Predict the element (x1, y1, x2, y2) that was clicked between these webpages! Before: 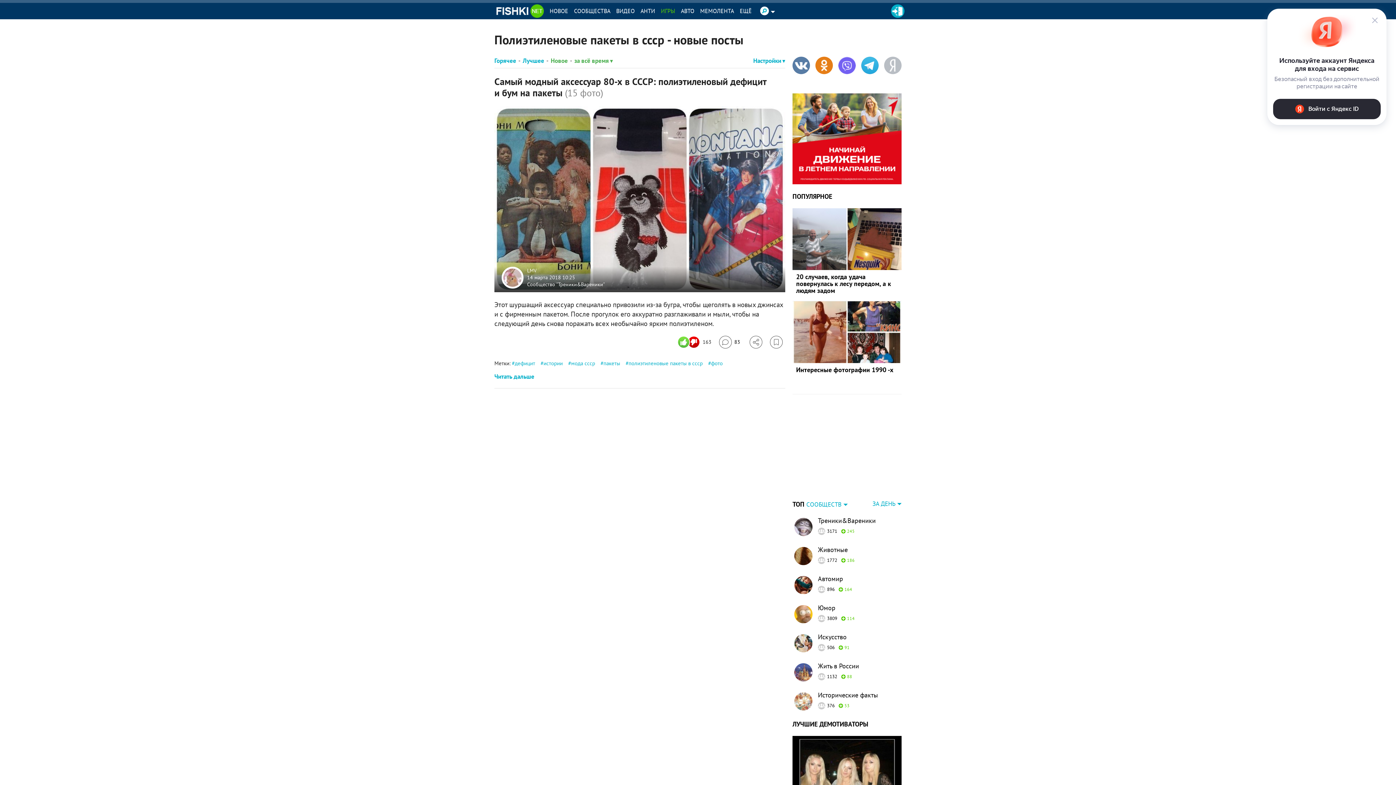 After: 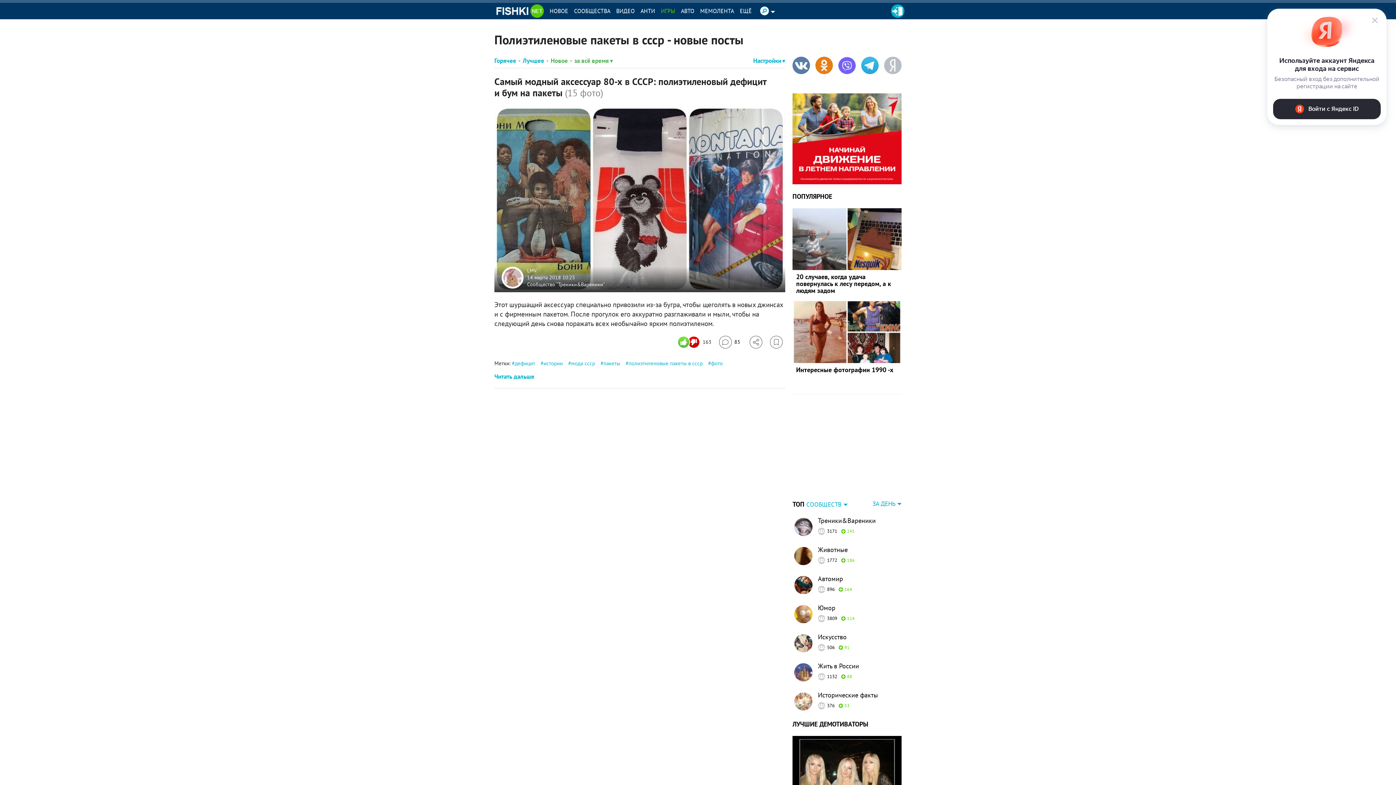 Action: label: Новое bbox: (550, 56, 568, 64)